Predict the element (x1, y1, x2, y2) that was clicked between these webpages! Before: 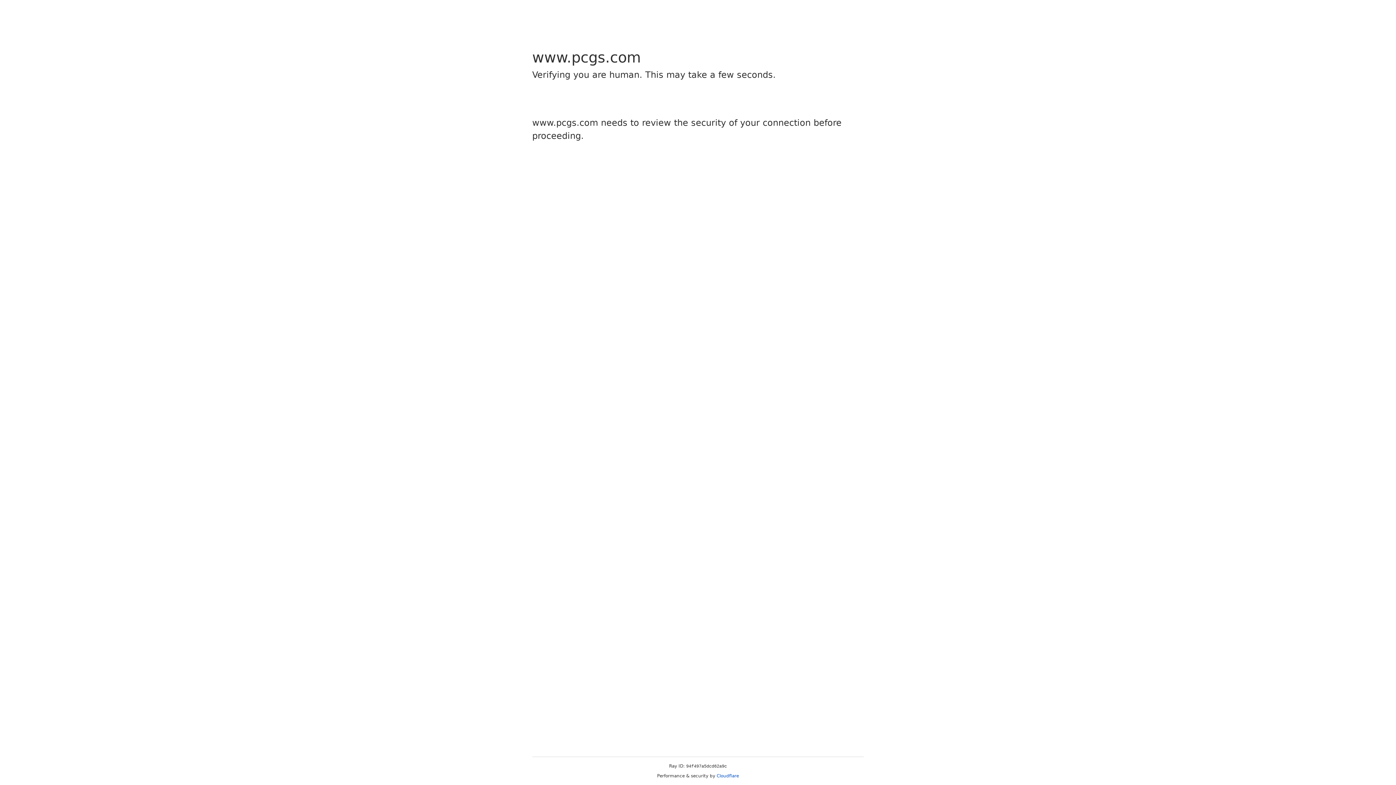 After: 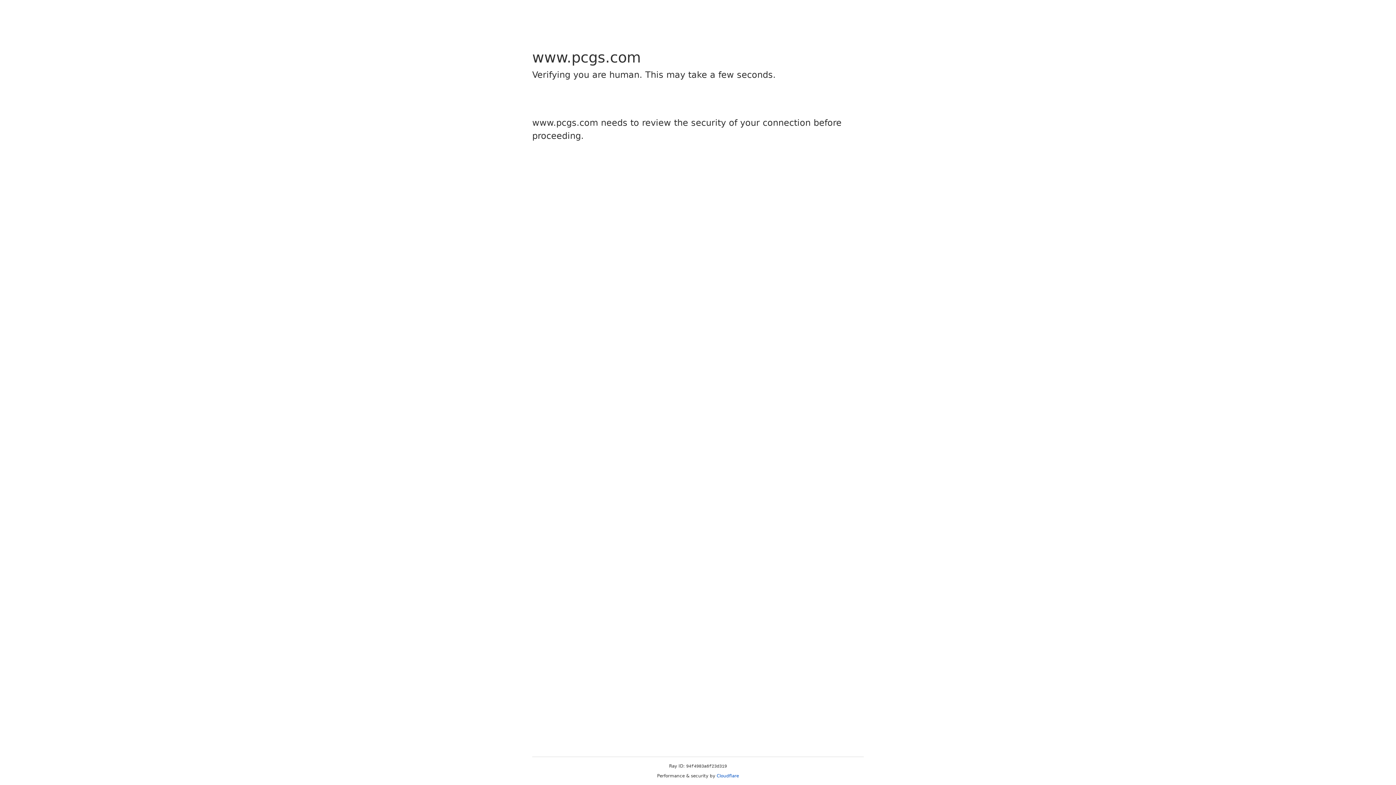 Action: bbox: (716, 773, 739, 778) label: Cloudflare